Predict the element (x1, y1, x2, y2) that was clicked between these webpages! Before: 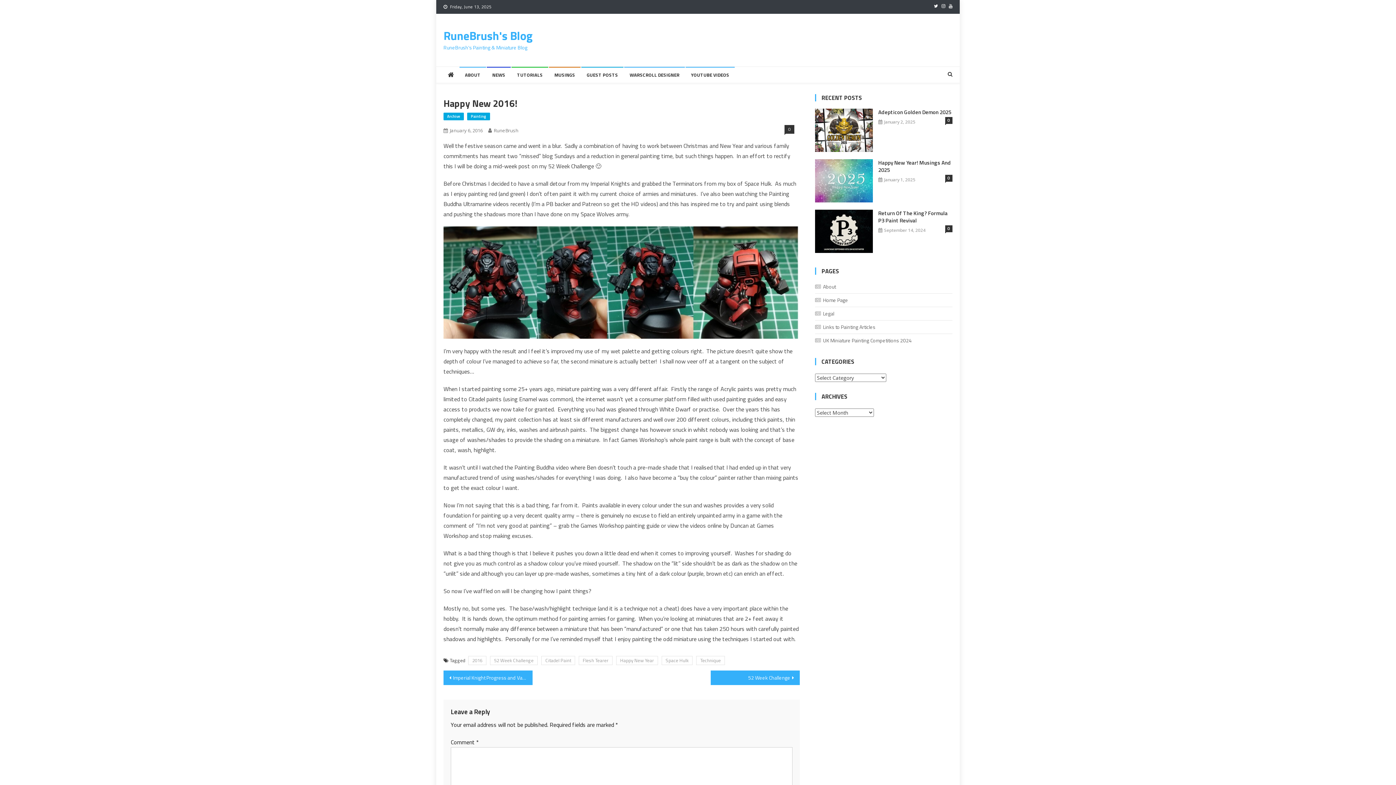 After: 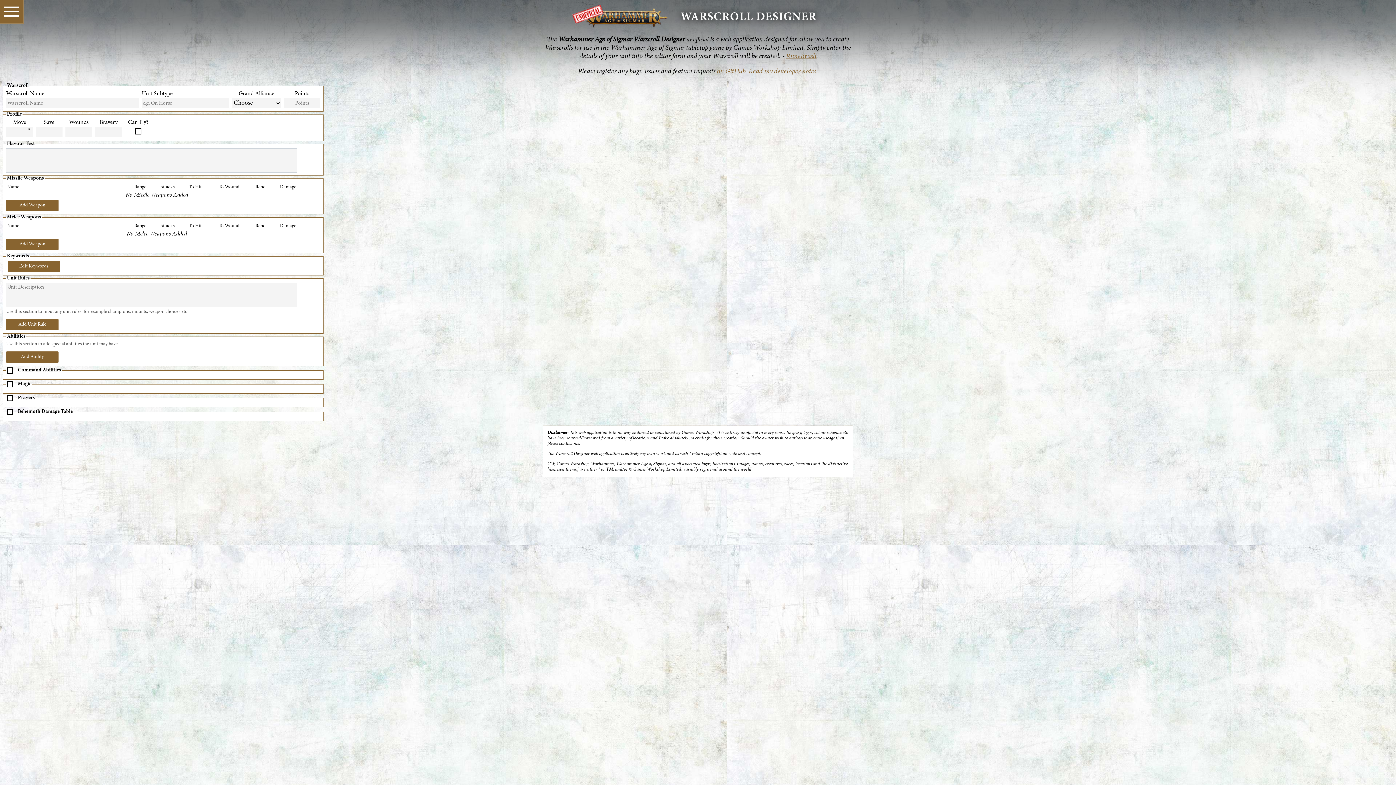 Action: bbox: (624, 66, 685, 82) label: WARSCROLL DESIGNER